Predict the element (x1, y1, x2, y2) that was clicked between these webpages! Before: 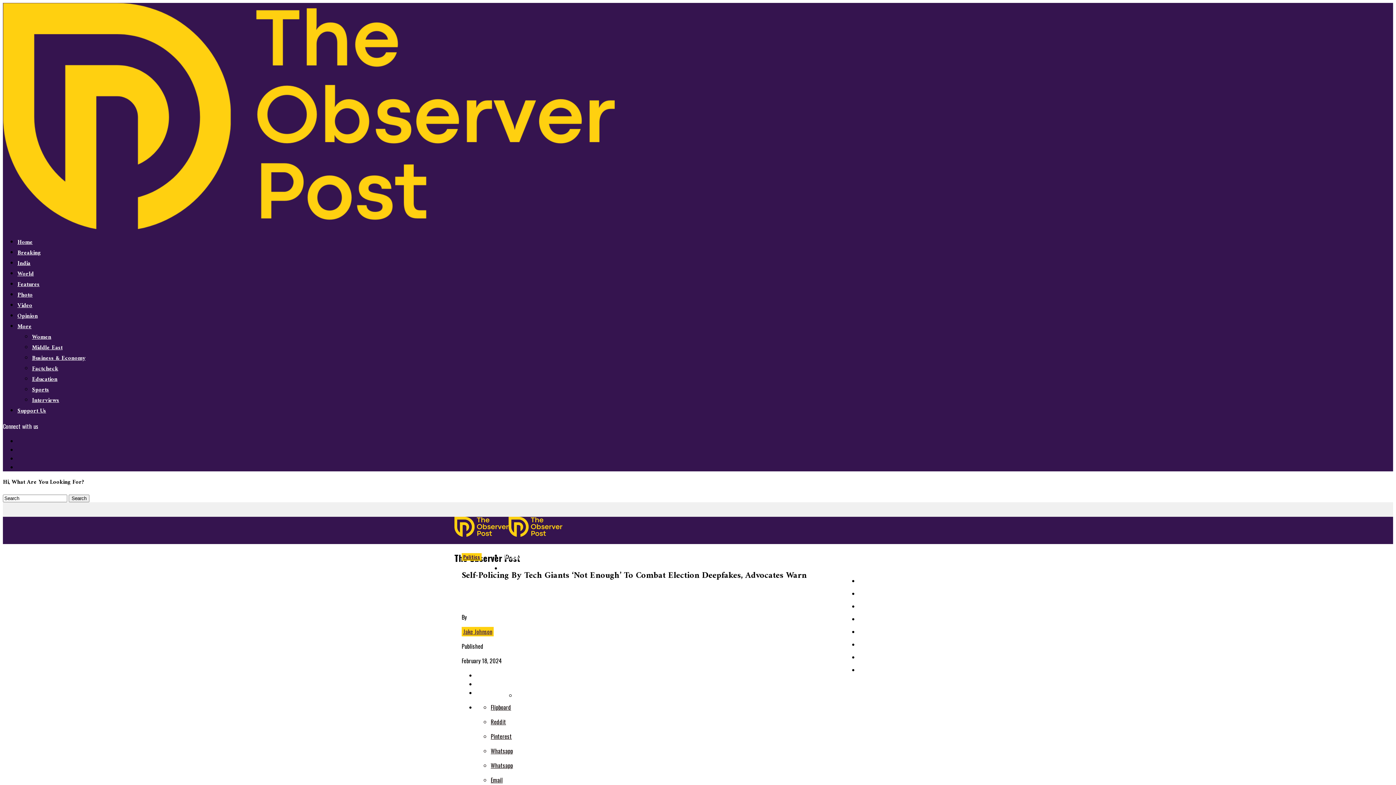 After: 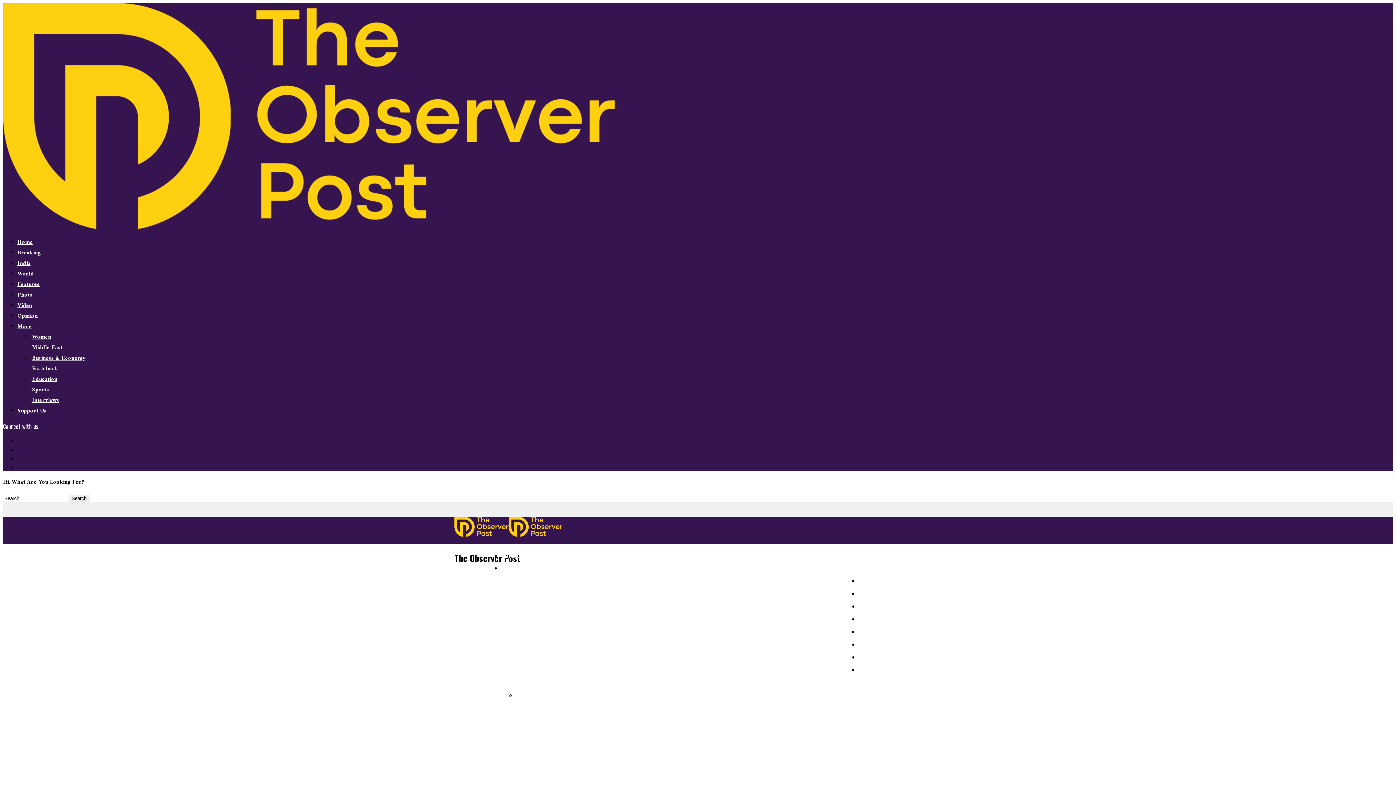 Action: bbox: (17, 279, 39, 289) label: Features